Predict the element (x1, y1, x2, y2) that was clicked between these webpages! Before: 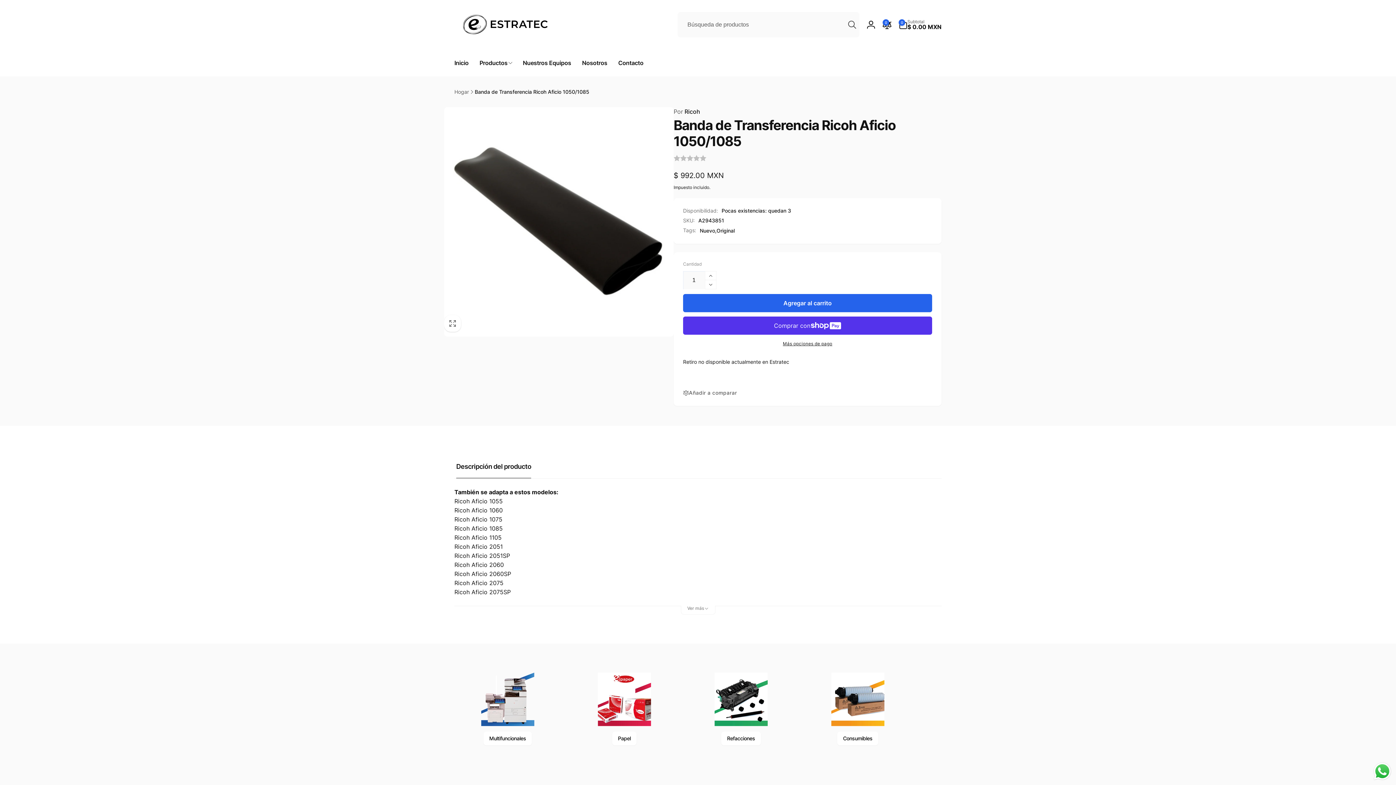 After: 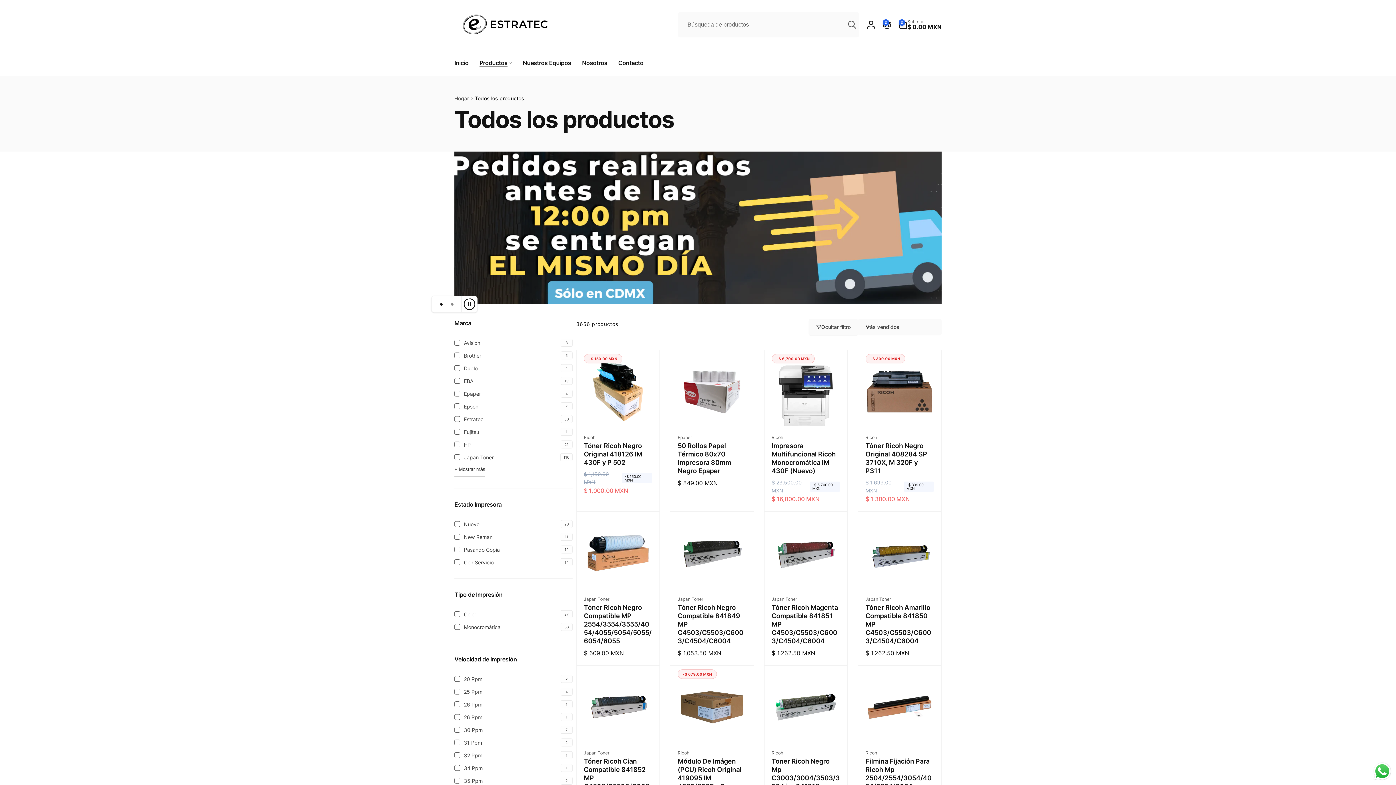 Action: label: Productos bbox: (474, 49, 517, 76)